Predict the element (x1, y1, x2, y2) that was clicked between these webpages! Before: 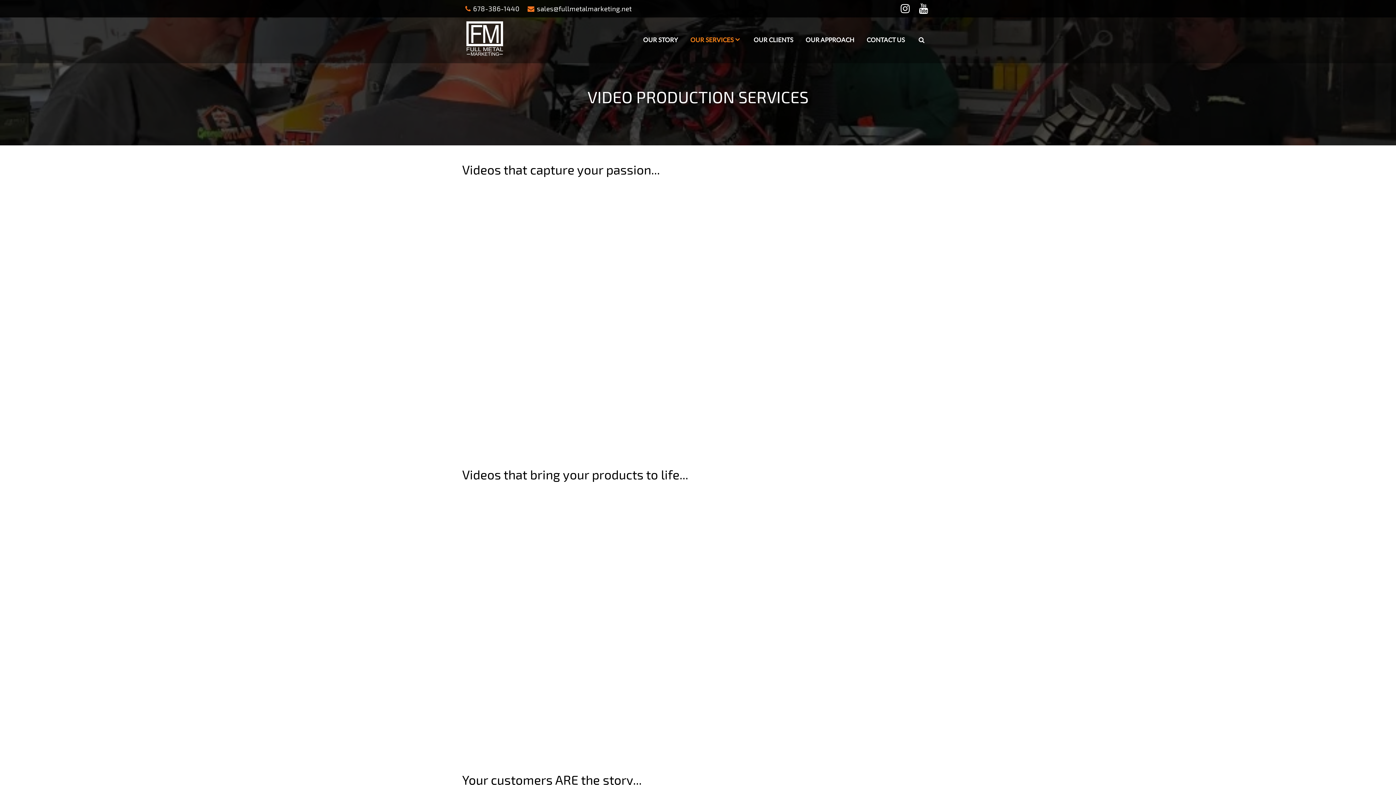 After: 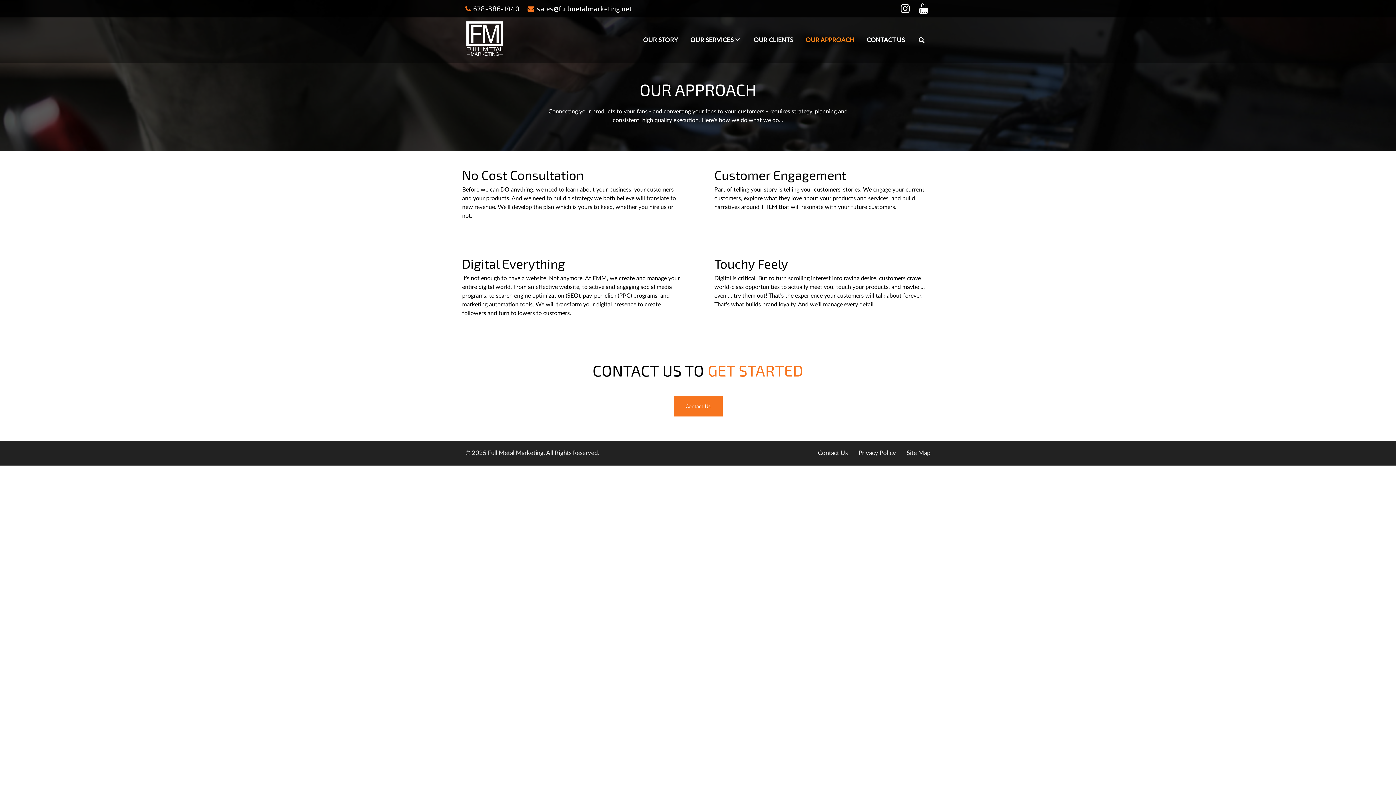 Action: bbox: (799, 17, 860, 63) label: OUR APPROACH